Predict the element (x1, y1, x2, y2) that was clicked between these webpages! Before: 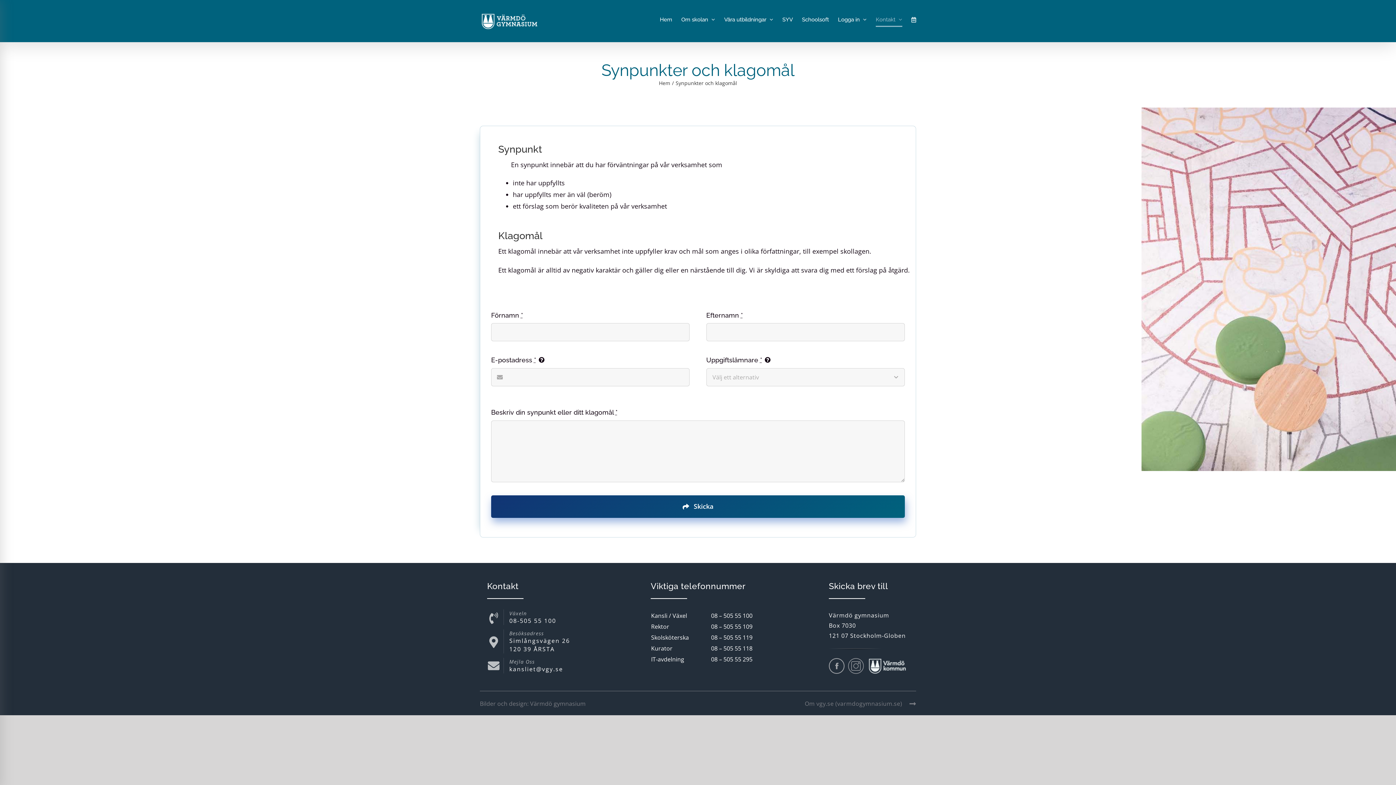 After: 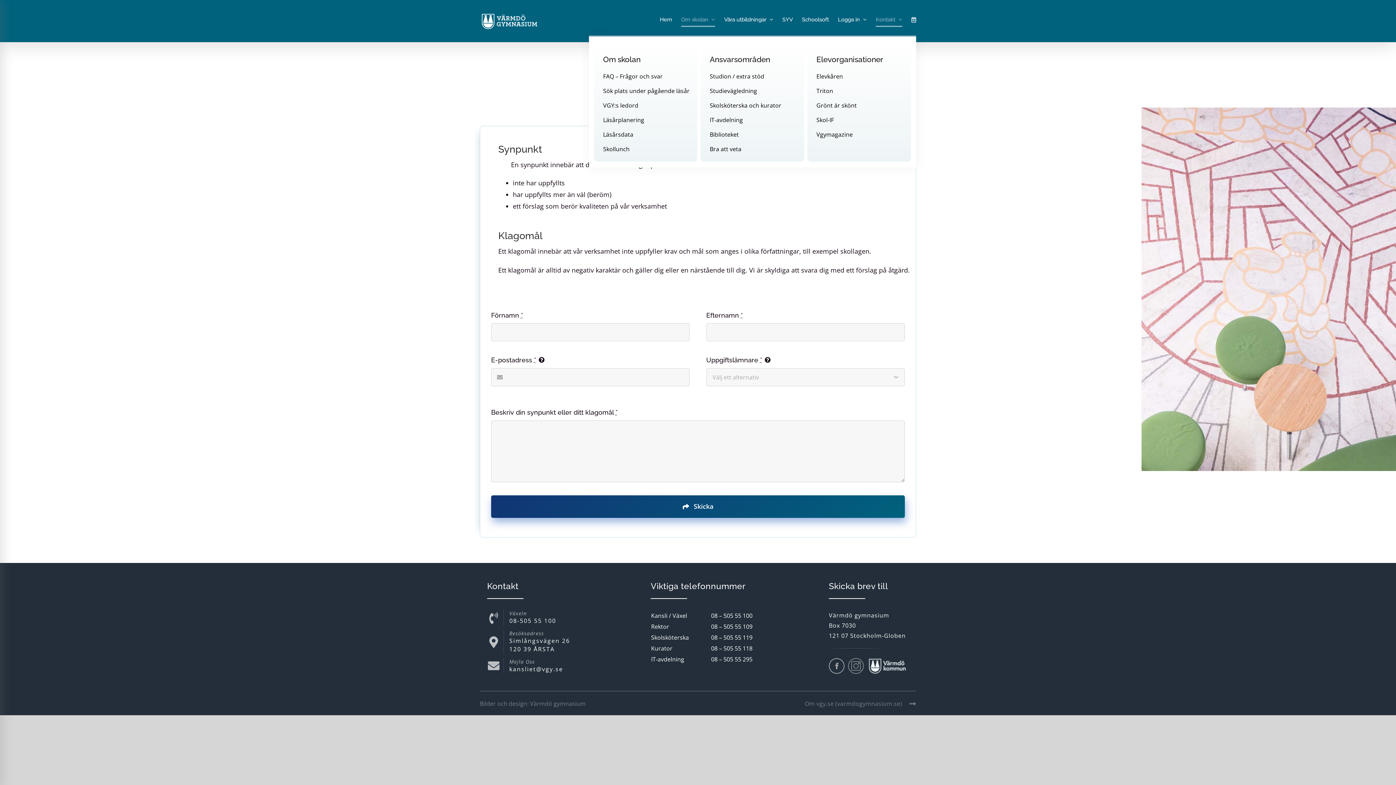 Action: label: Om skolan bbox: (681, 3, 715, 35)